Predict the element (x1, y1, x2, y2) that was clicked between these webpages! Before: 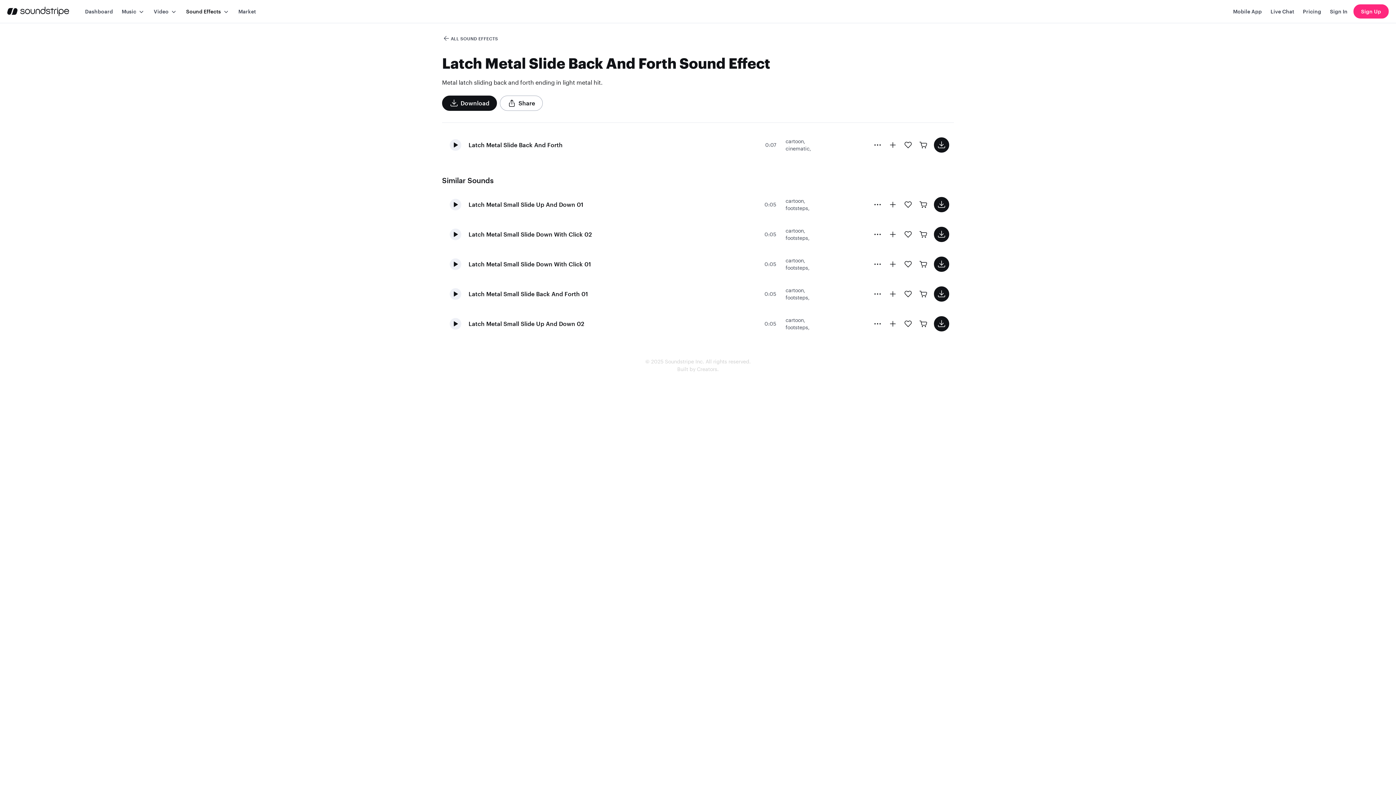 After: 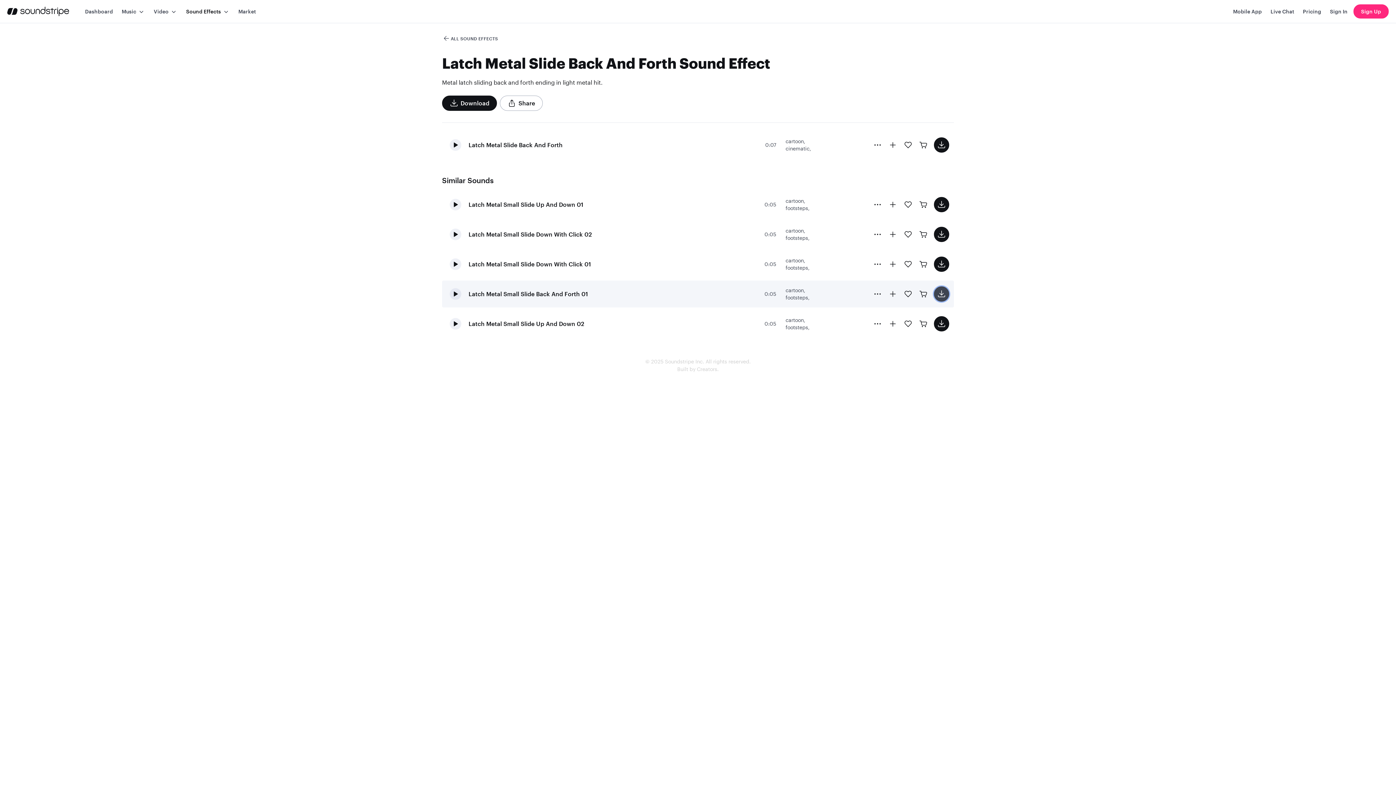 Action: bbox: (934, 286, 949, 301) label: download sound effect